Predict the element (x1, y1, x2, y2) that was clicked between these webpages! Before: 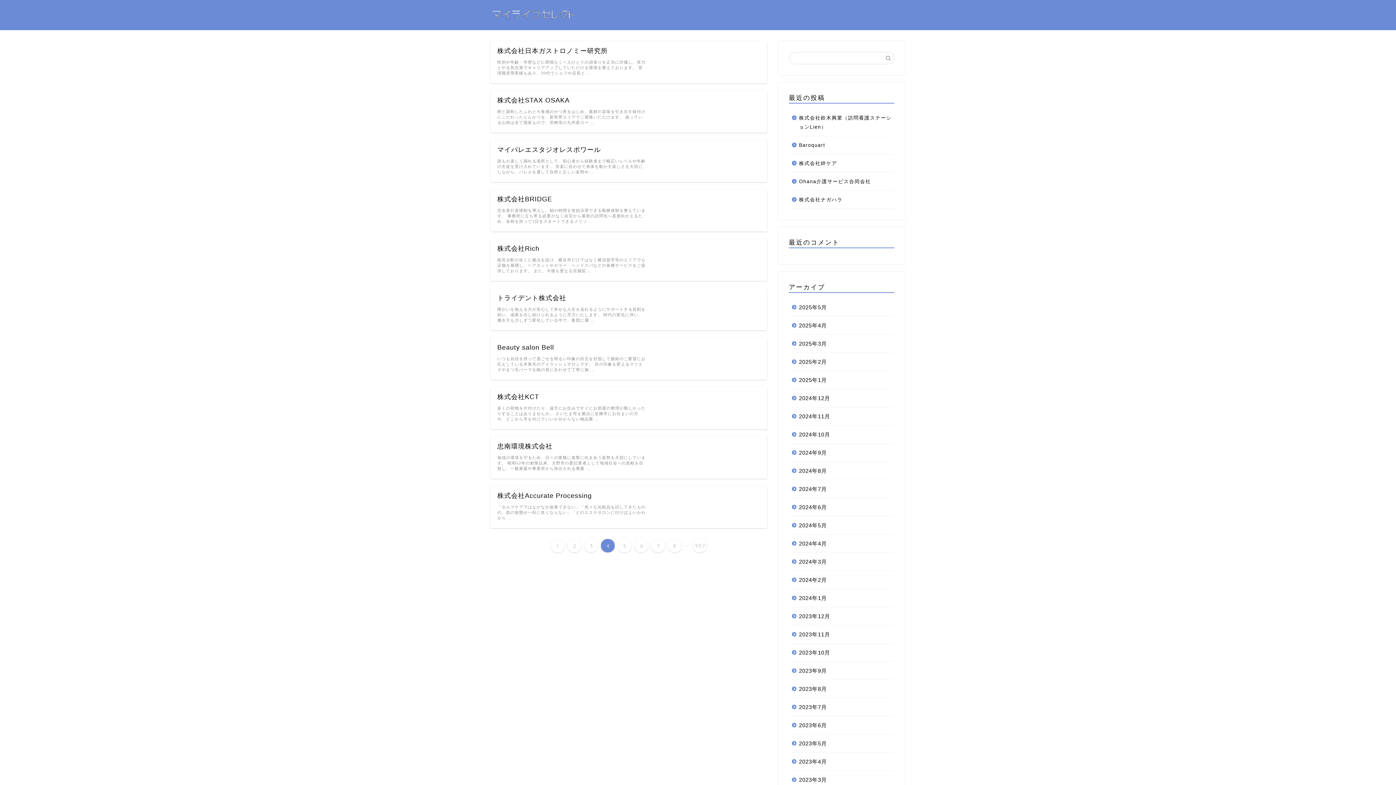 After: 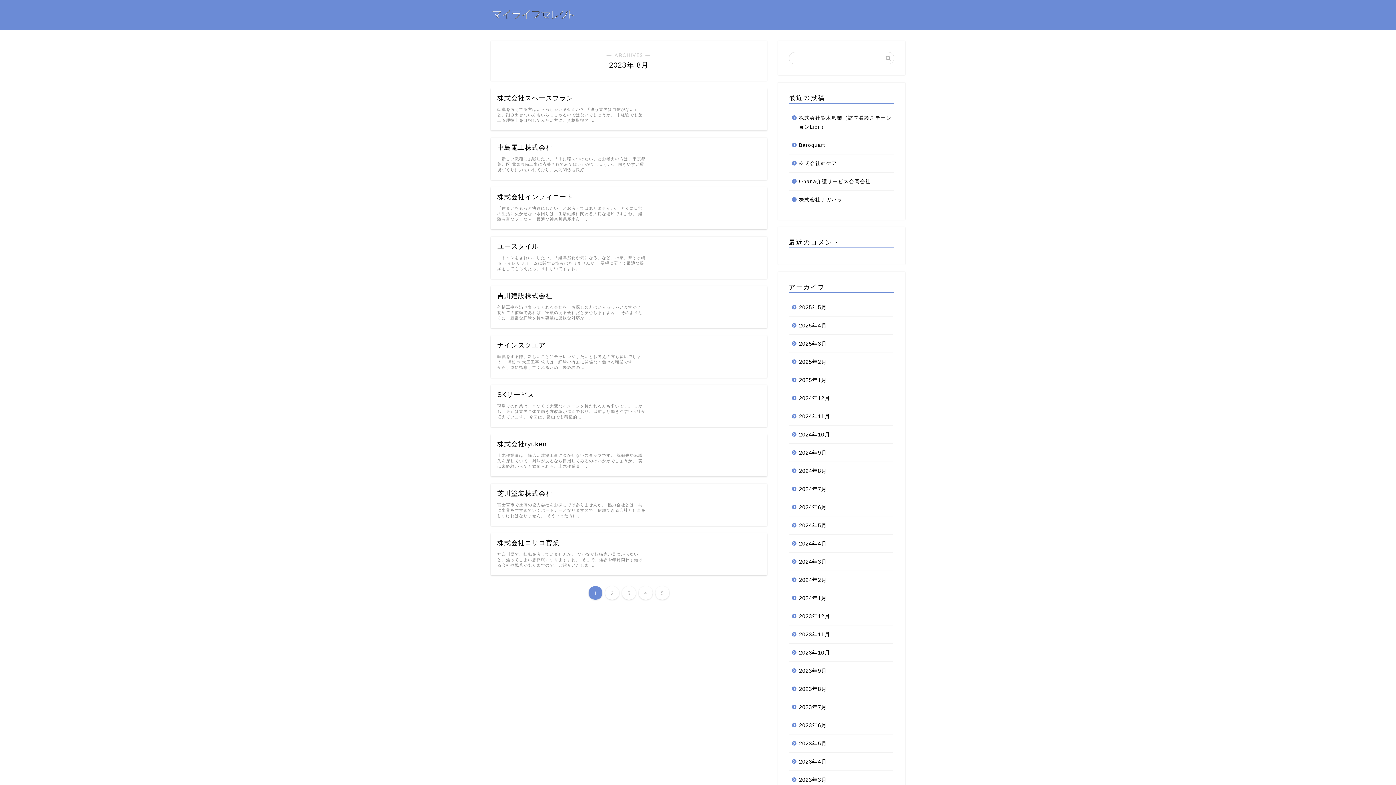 Action: bbox: (789, 680, 893, 698) label: 2023年8月